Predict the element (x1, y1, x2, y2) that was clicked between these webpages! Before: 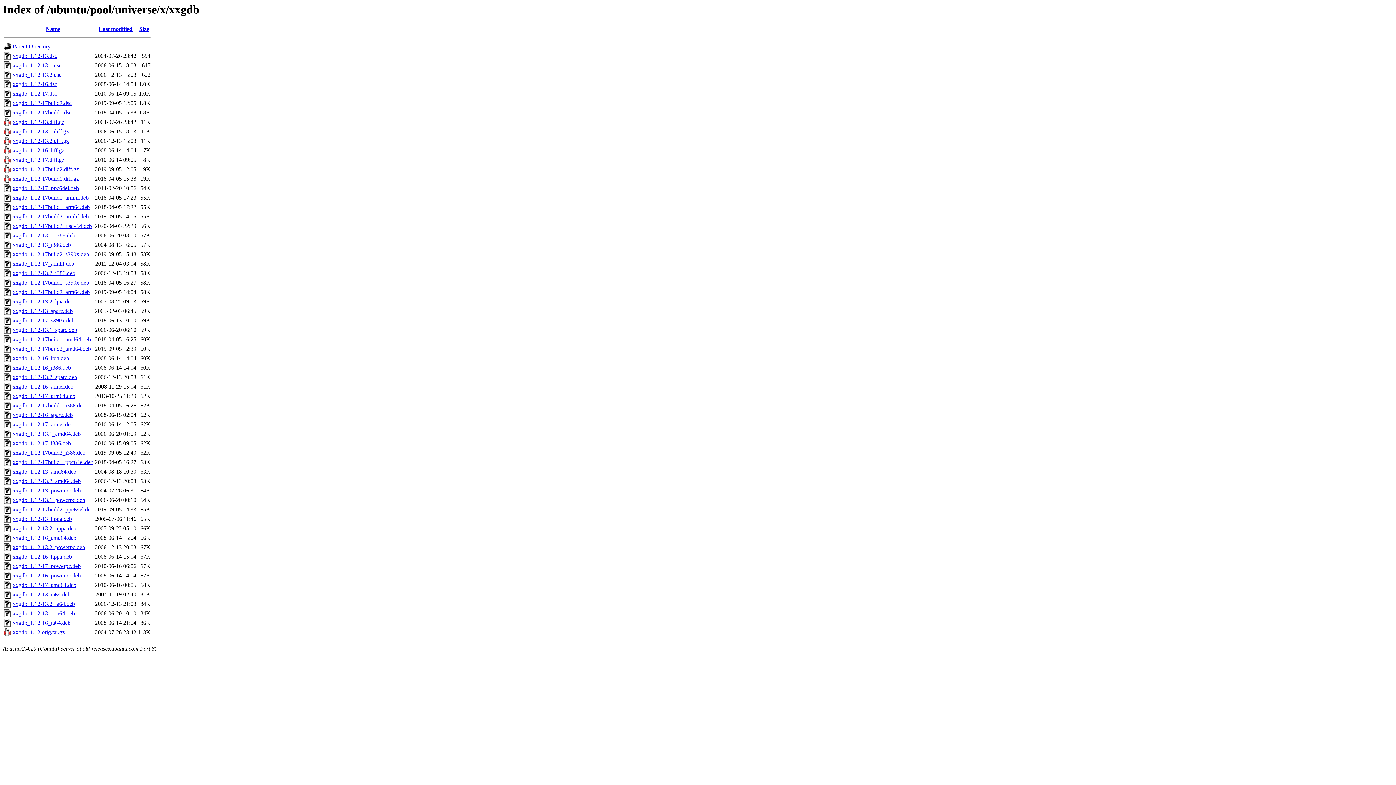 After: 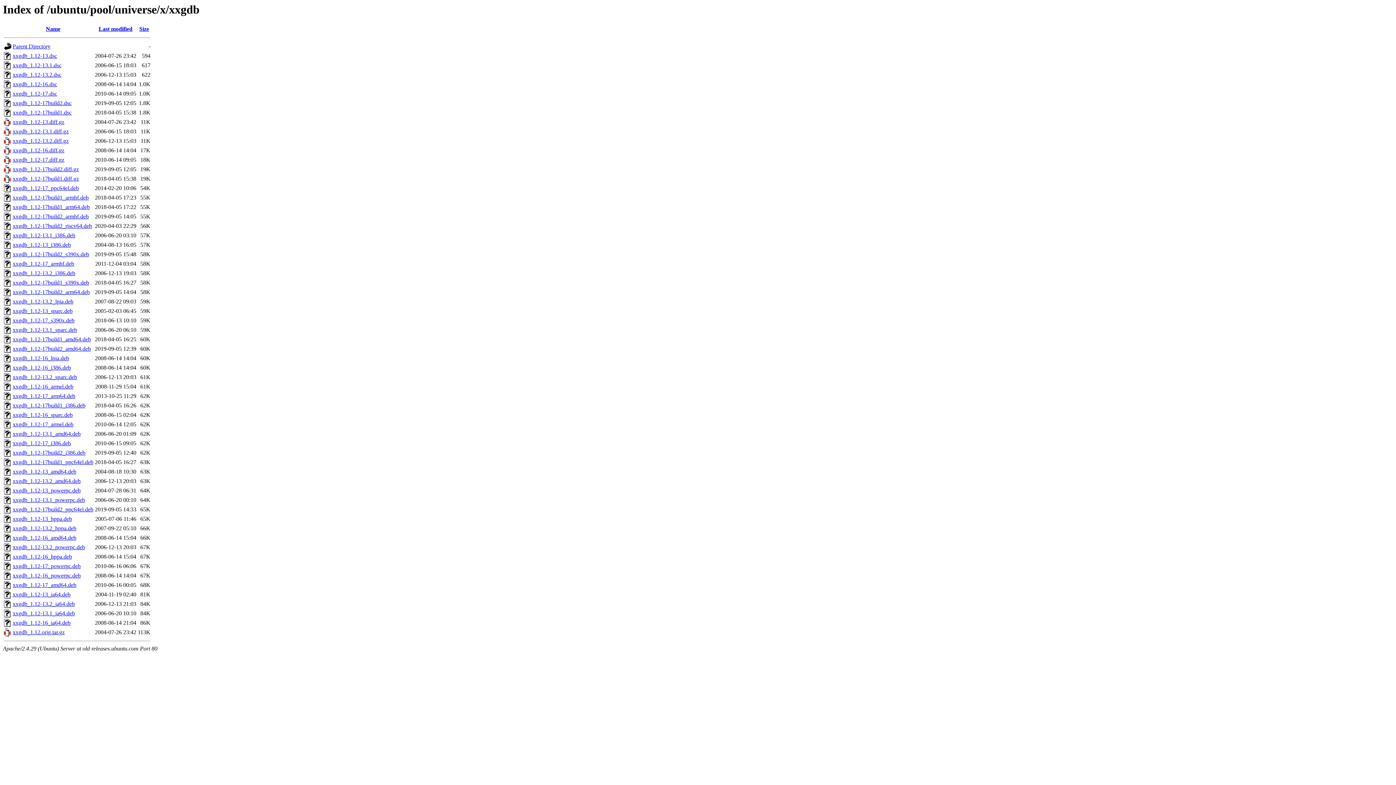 Action: label: xxgdb_1.12-17_s390x.deb bbox: (12, 317, 74, 323)